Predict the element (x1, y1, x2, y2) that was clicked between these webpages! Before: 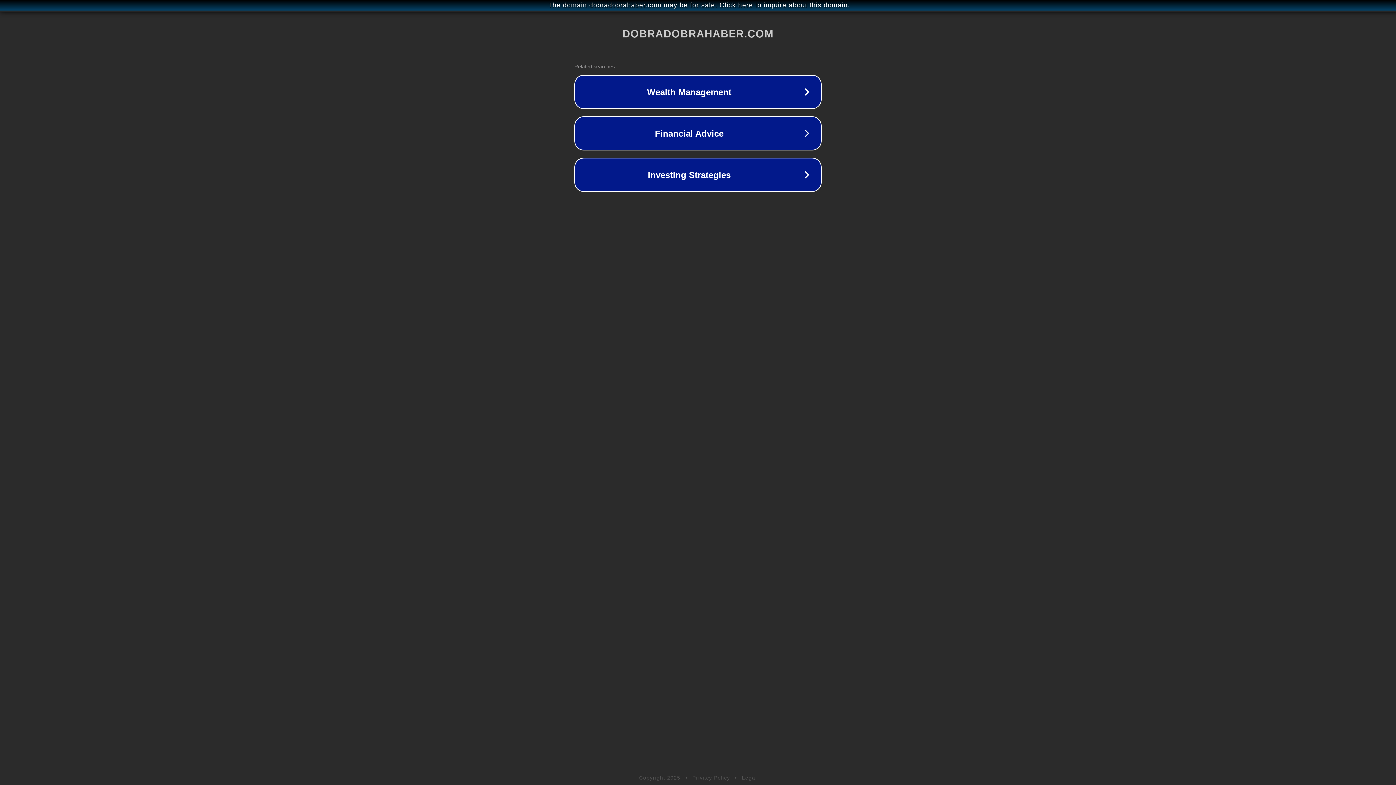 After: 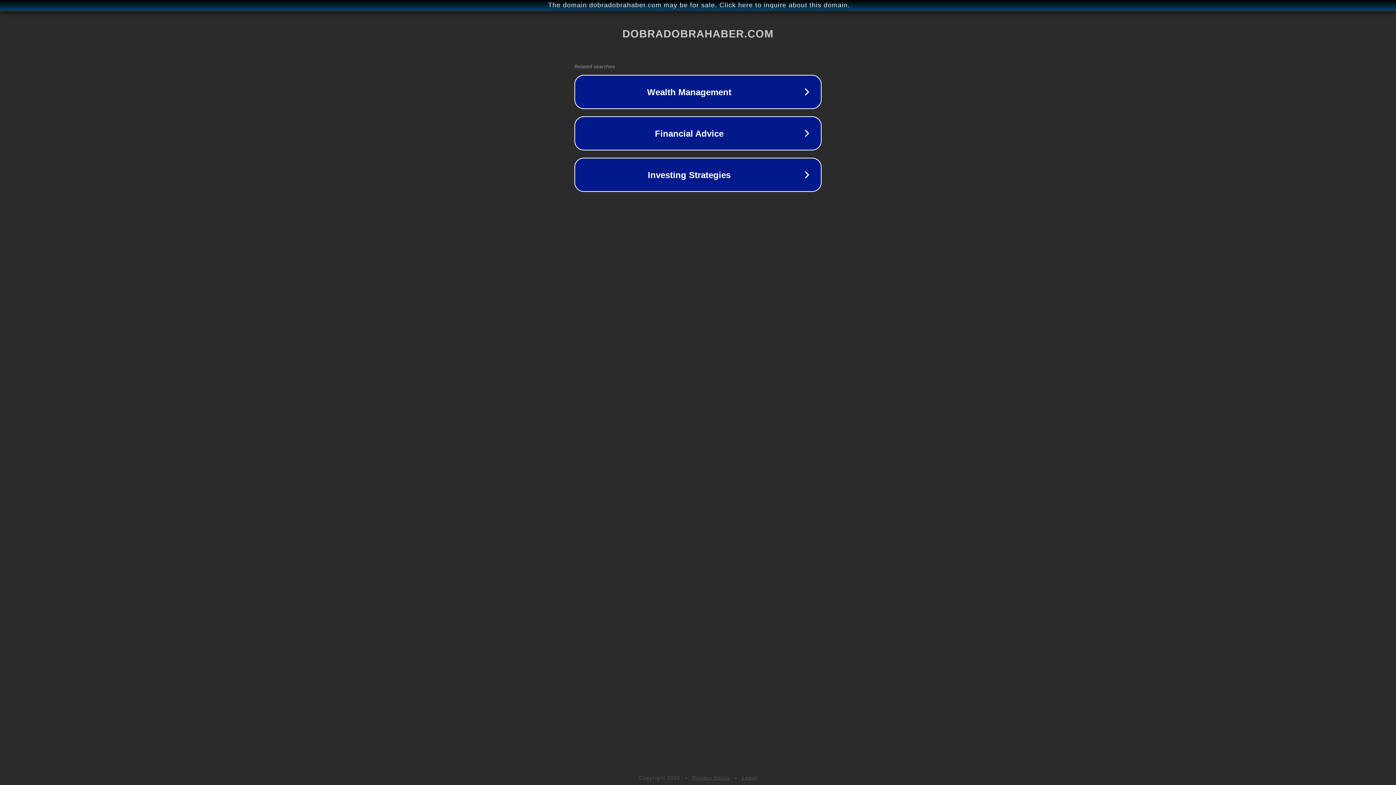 Action: bbox: (742, 775, 757, 781) label: Legal